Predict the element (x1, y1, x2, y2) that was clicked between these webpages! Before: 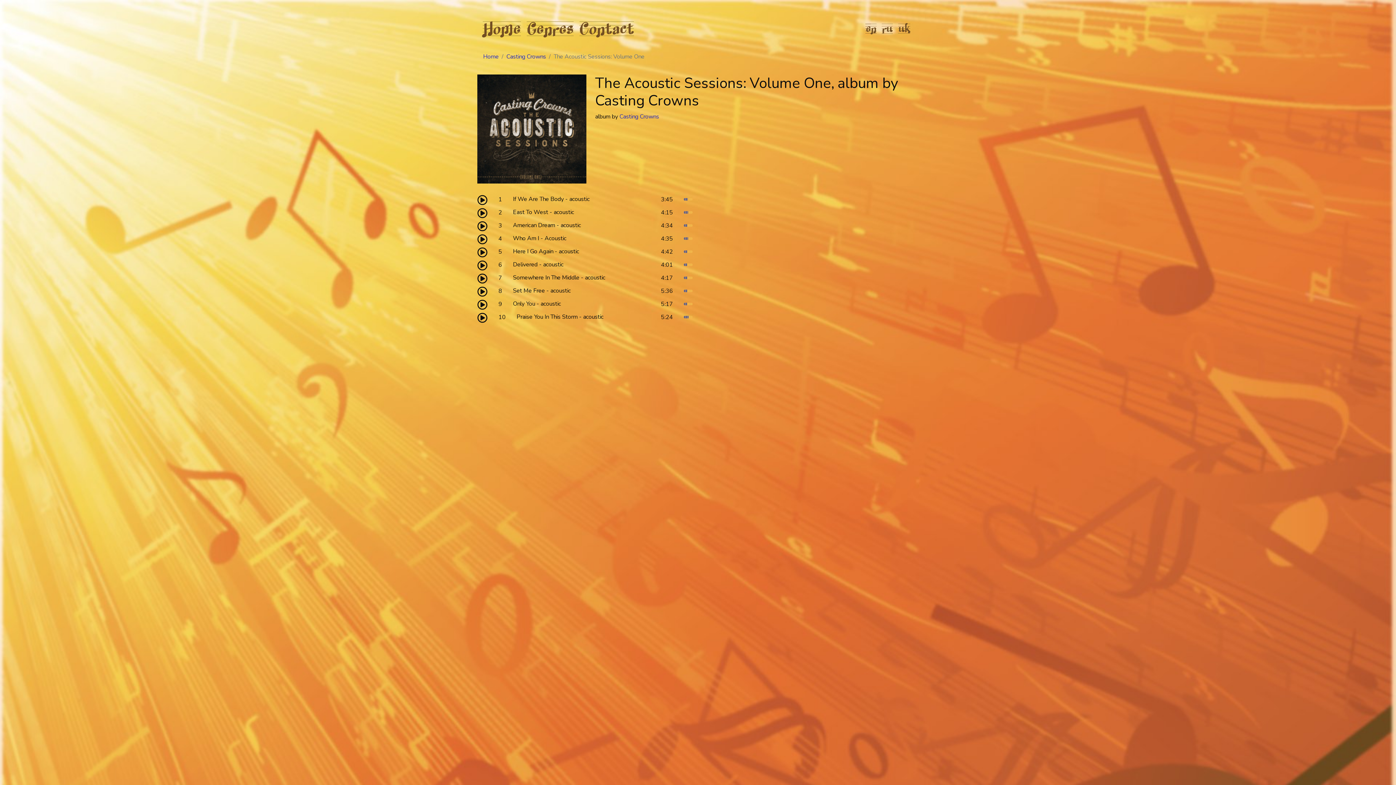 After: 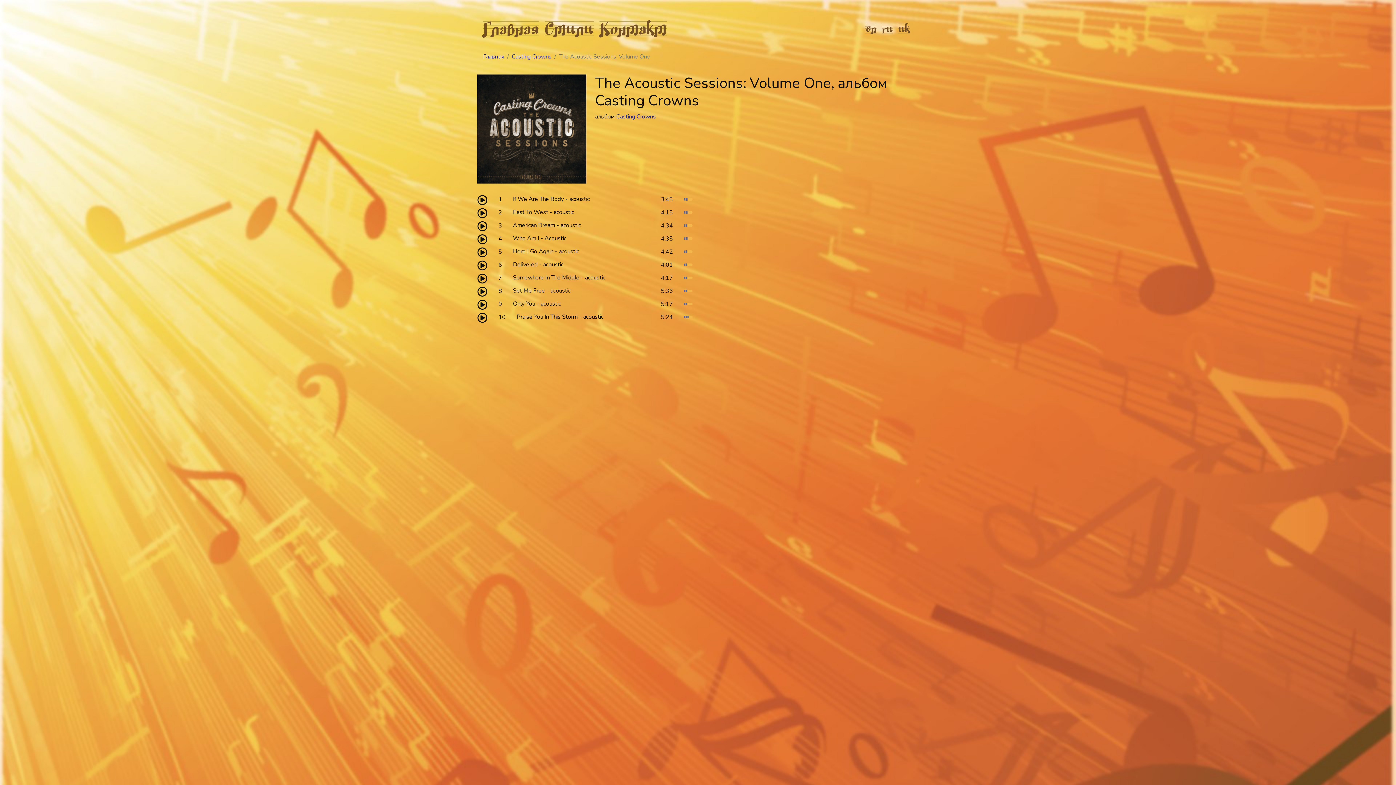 Action: label: ru bbox: (879, 16, 896, 40)